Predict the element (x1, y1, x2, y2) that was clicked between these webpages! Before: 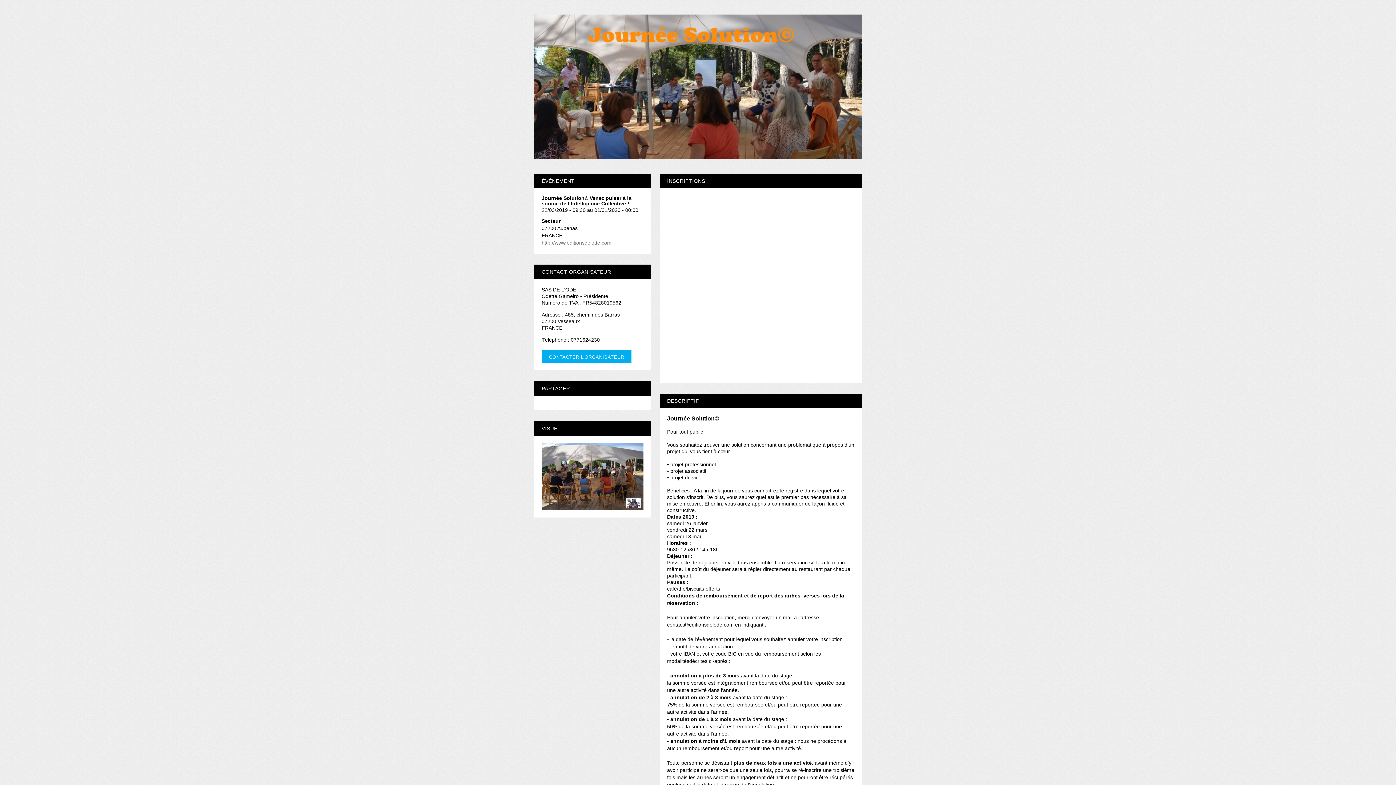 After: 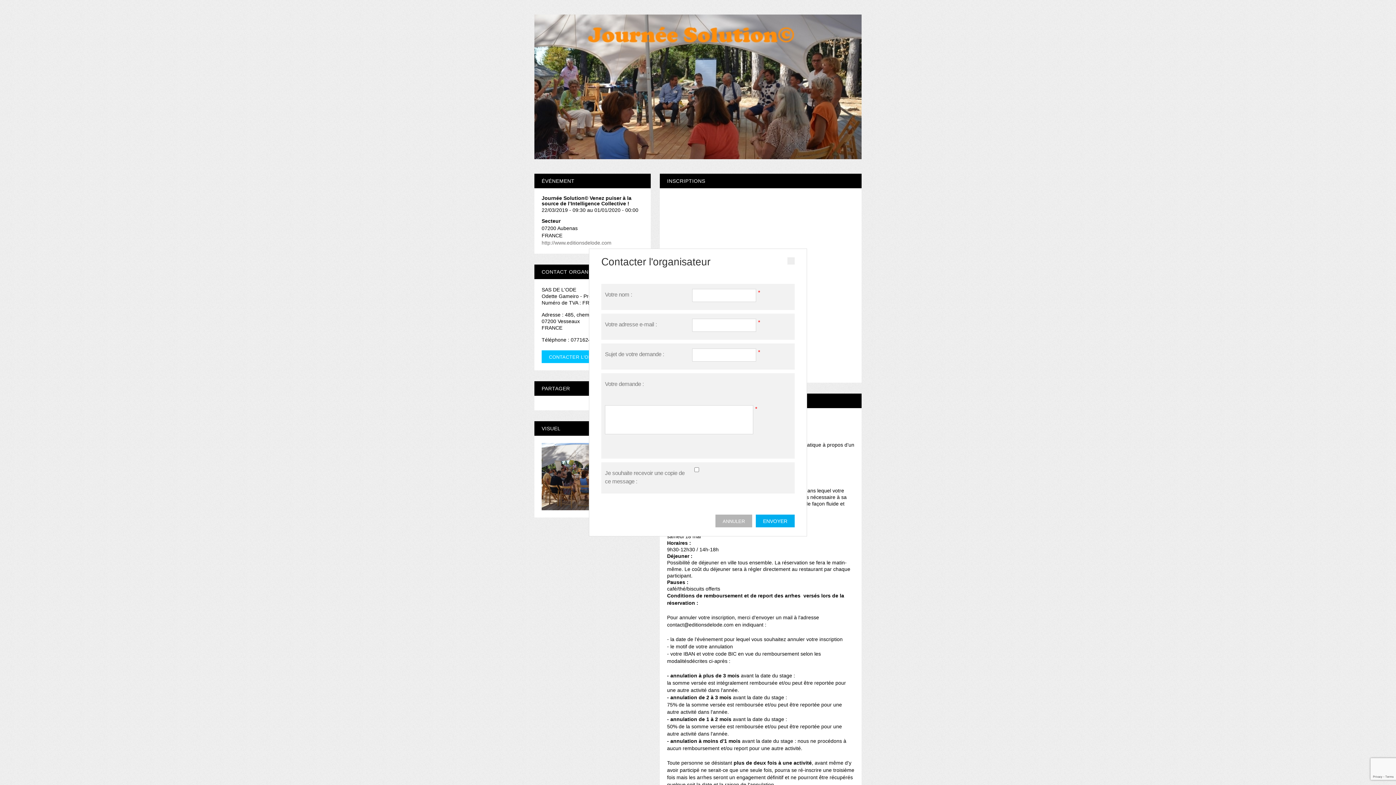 Action: bbox: (541, 350, 631, 363) label: CONTACTER L'ORGANISATEUR